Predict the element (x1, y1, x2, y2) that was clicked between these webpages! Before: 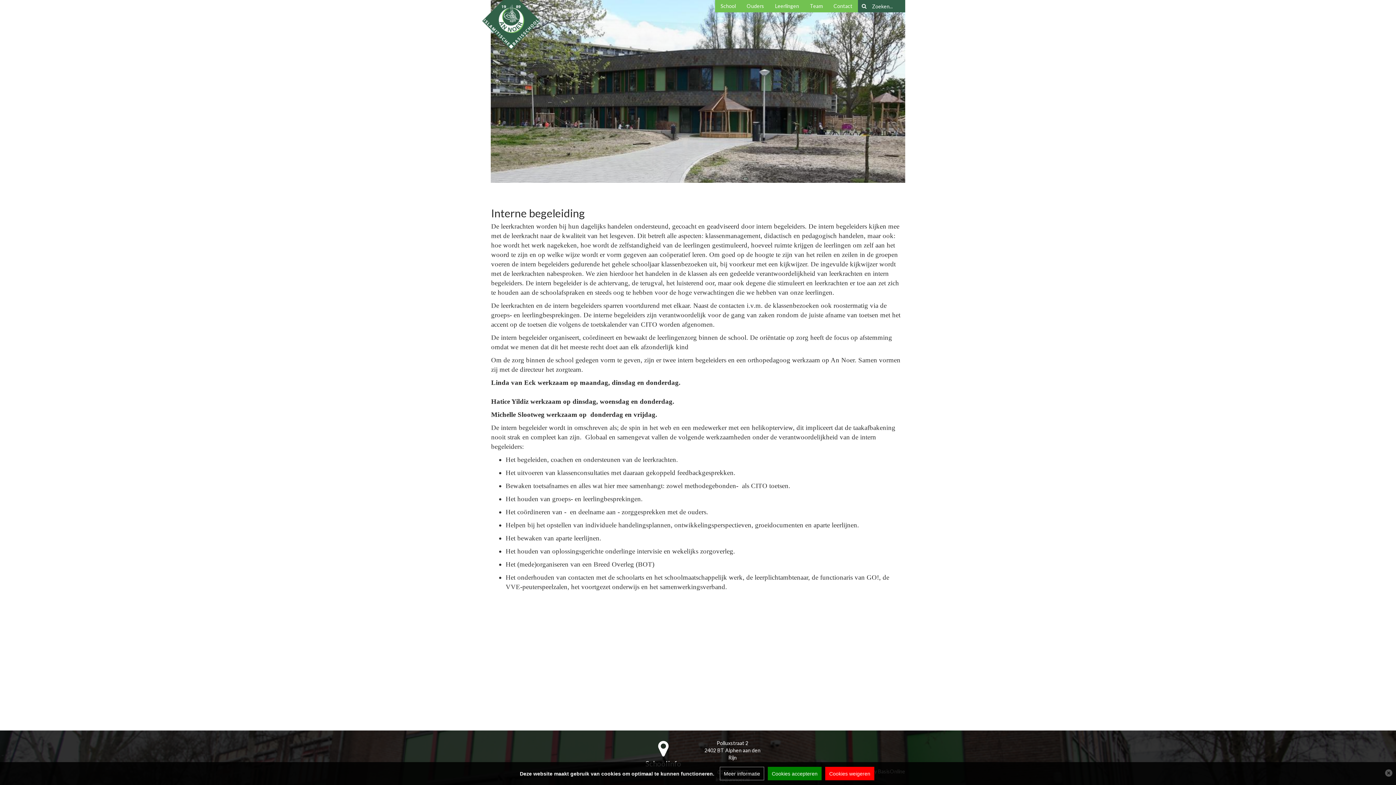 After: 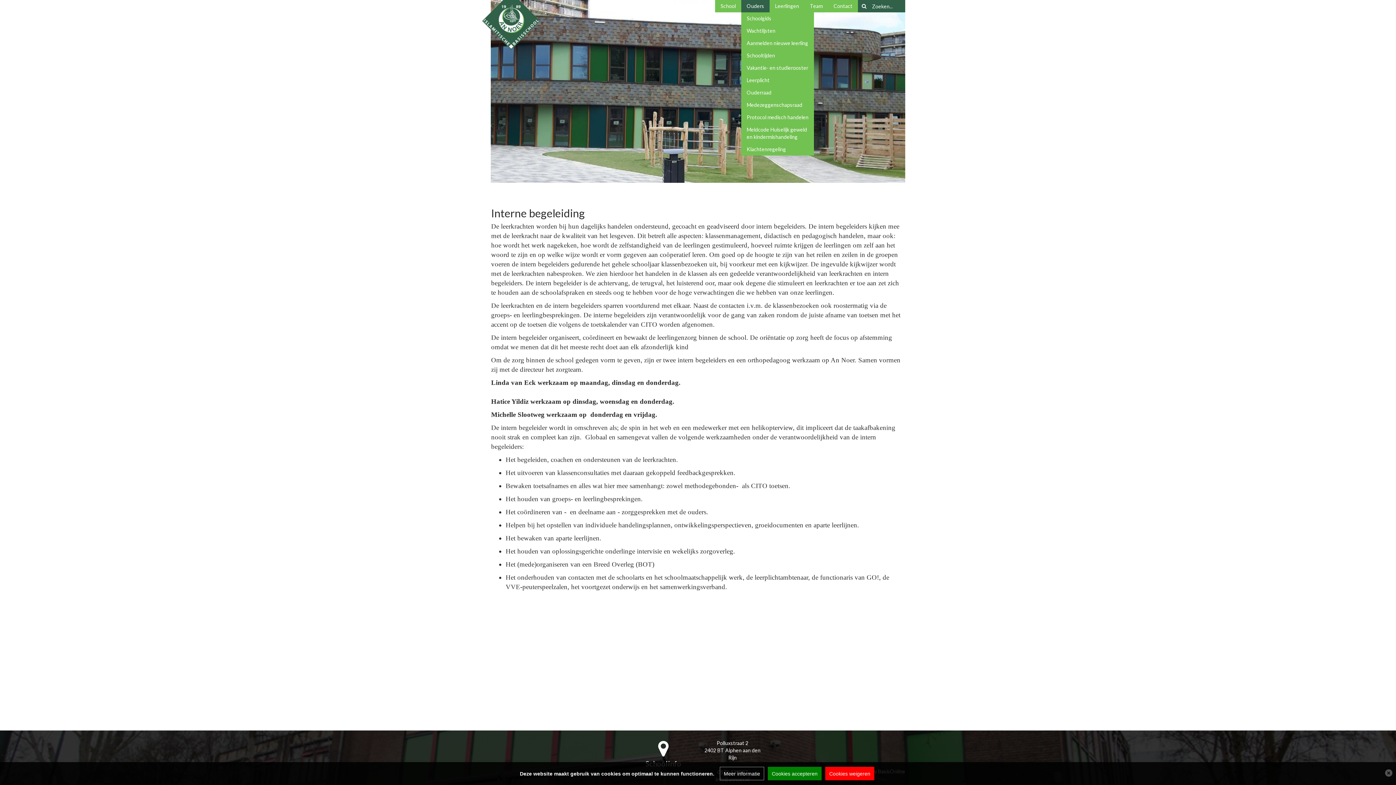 Action: label: Ouders bbox: (741, 0, 769, 12)